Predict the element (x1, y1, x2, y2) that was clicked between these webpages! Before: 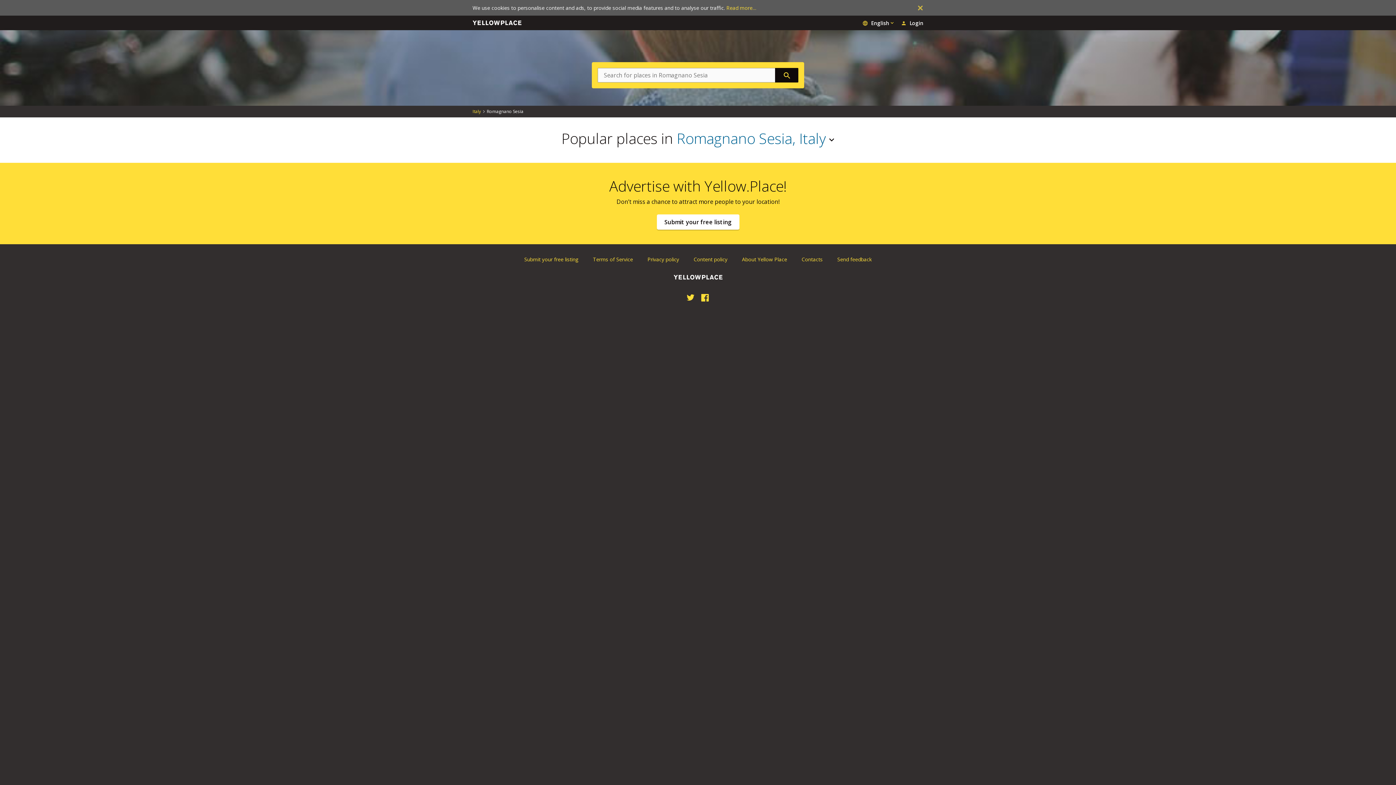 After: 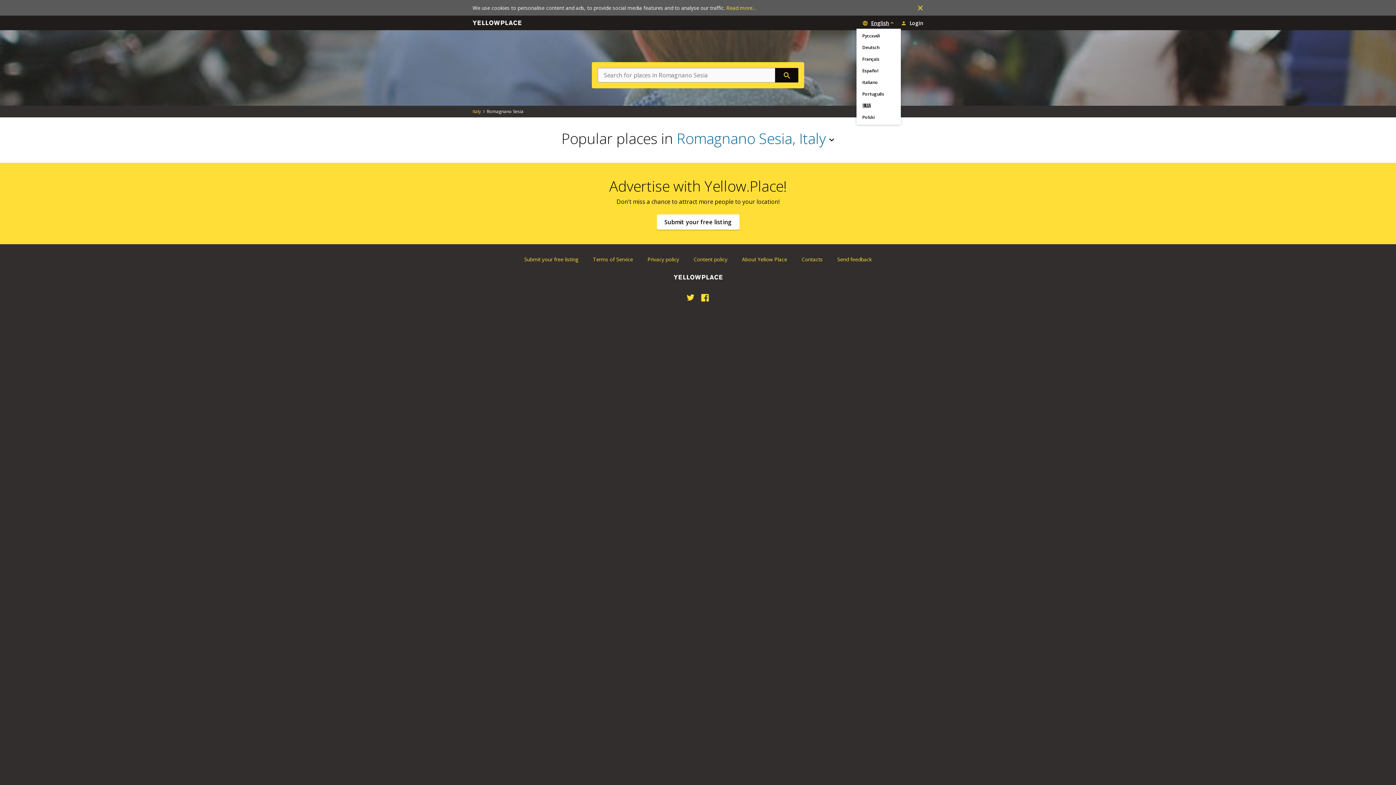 Action: label: English bbox: (862, 20, 895, 26)